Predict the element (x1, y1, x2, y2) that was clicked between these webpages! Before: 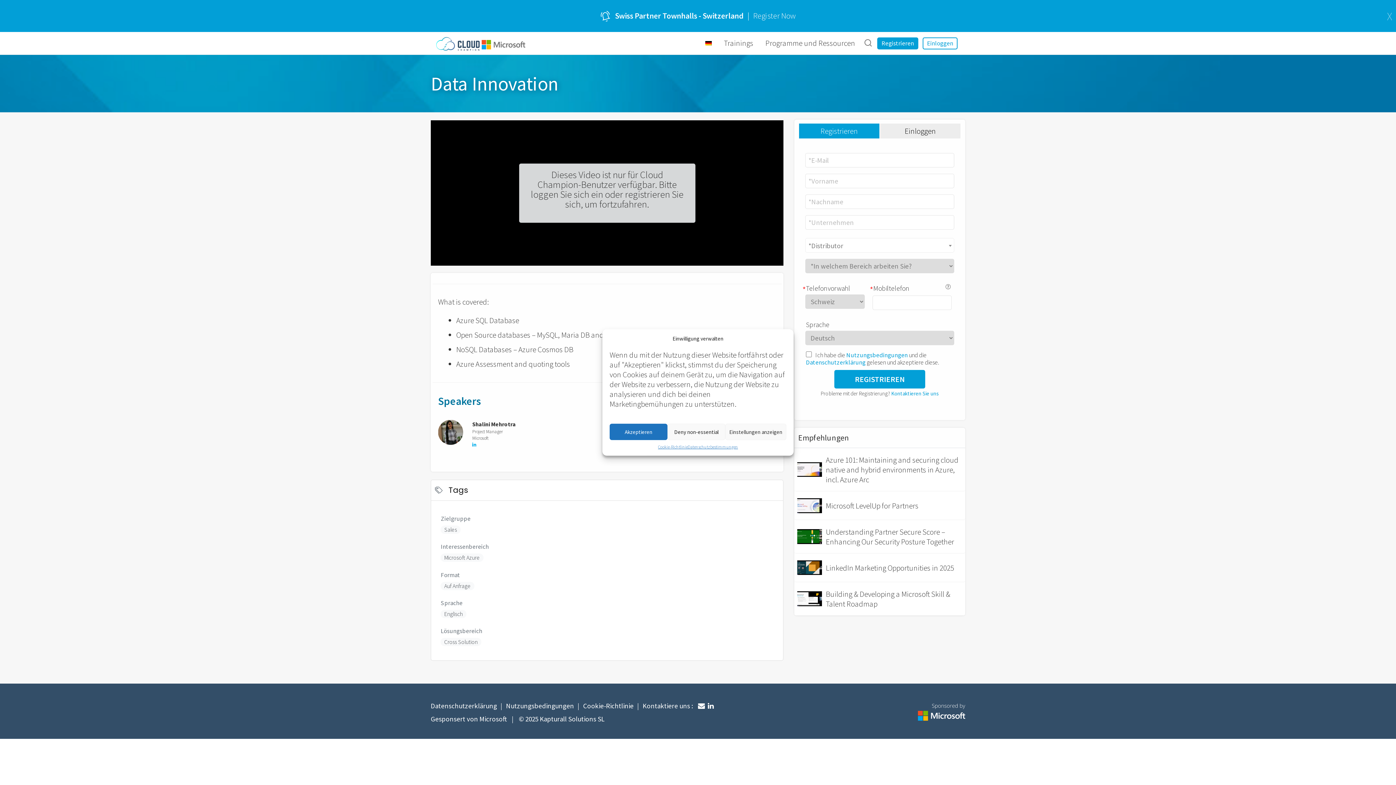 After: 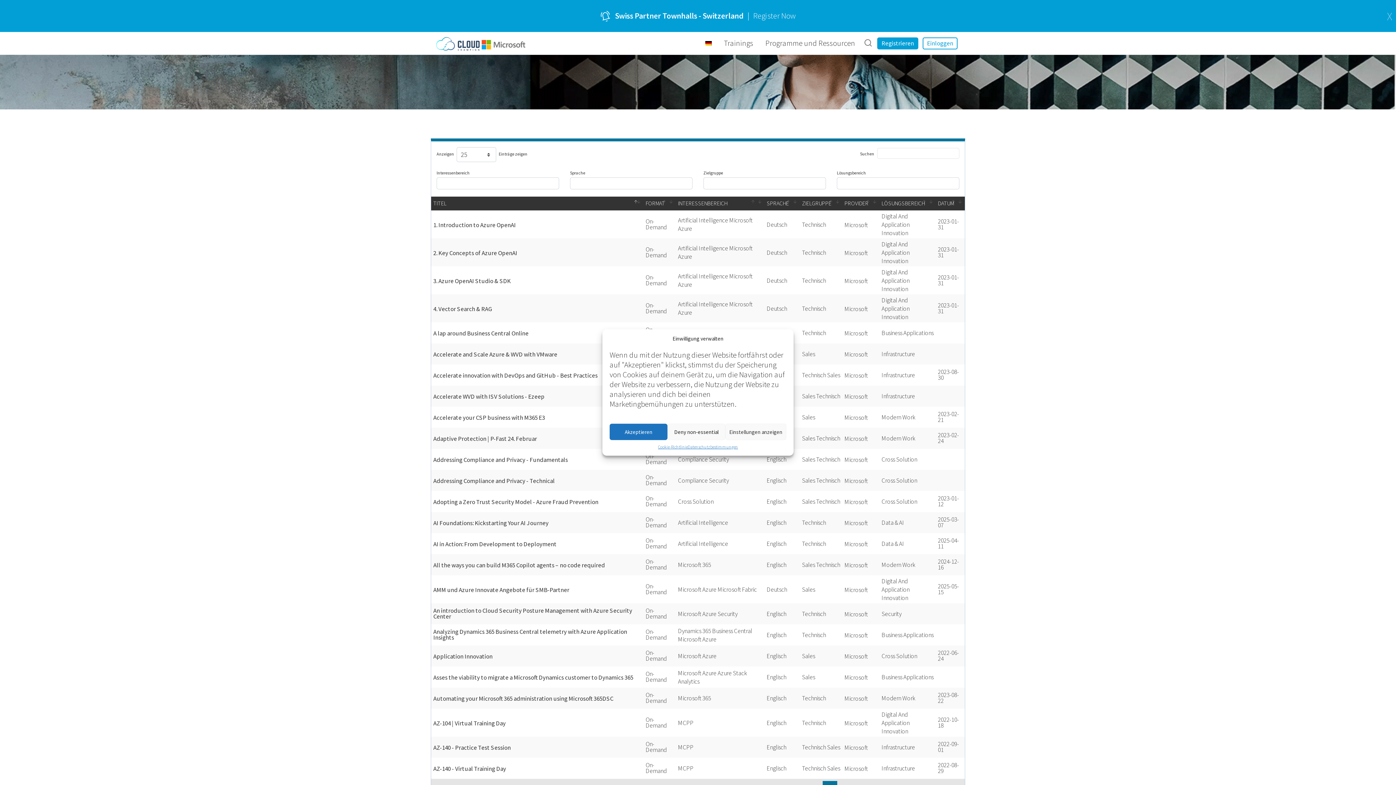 Action: bbox: (440, 582, 474, 590) label: Auf Anfrage